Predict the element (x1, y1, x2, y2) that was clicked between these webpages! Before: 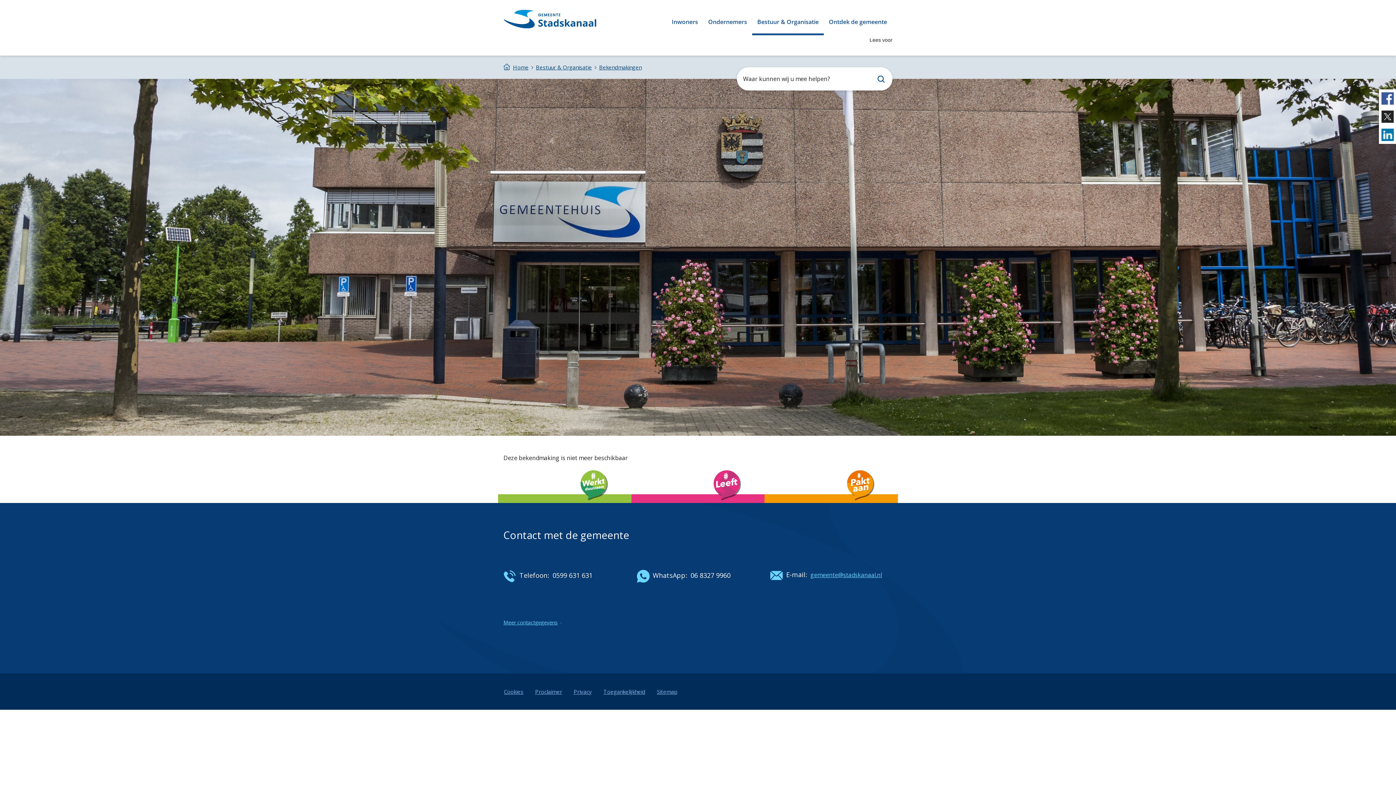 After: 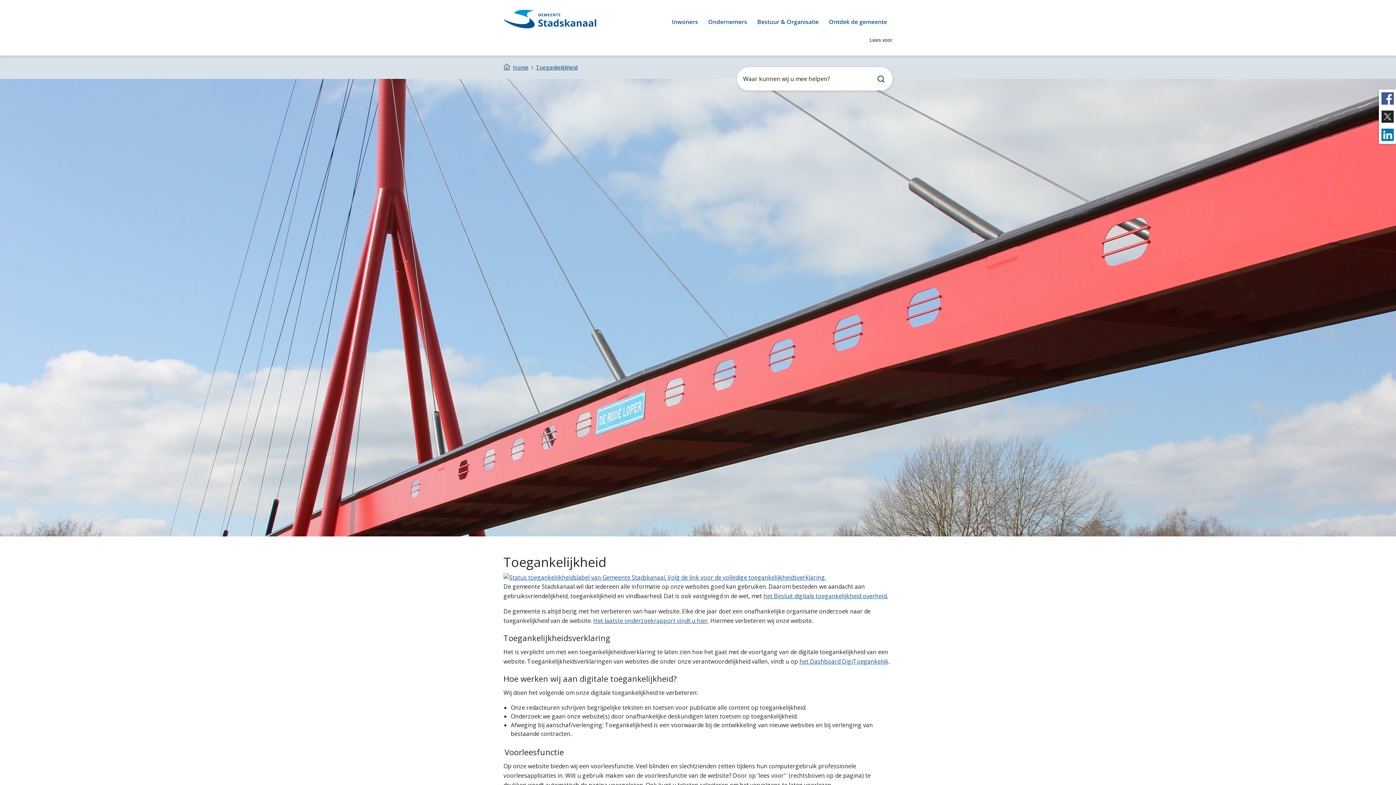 Action: label: Toegankelijkheid bbox: (597, 684, 651, 699)